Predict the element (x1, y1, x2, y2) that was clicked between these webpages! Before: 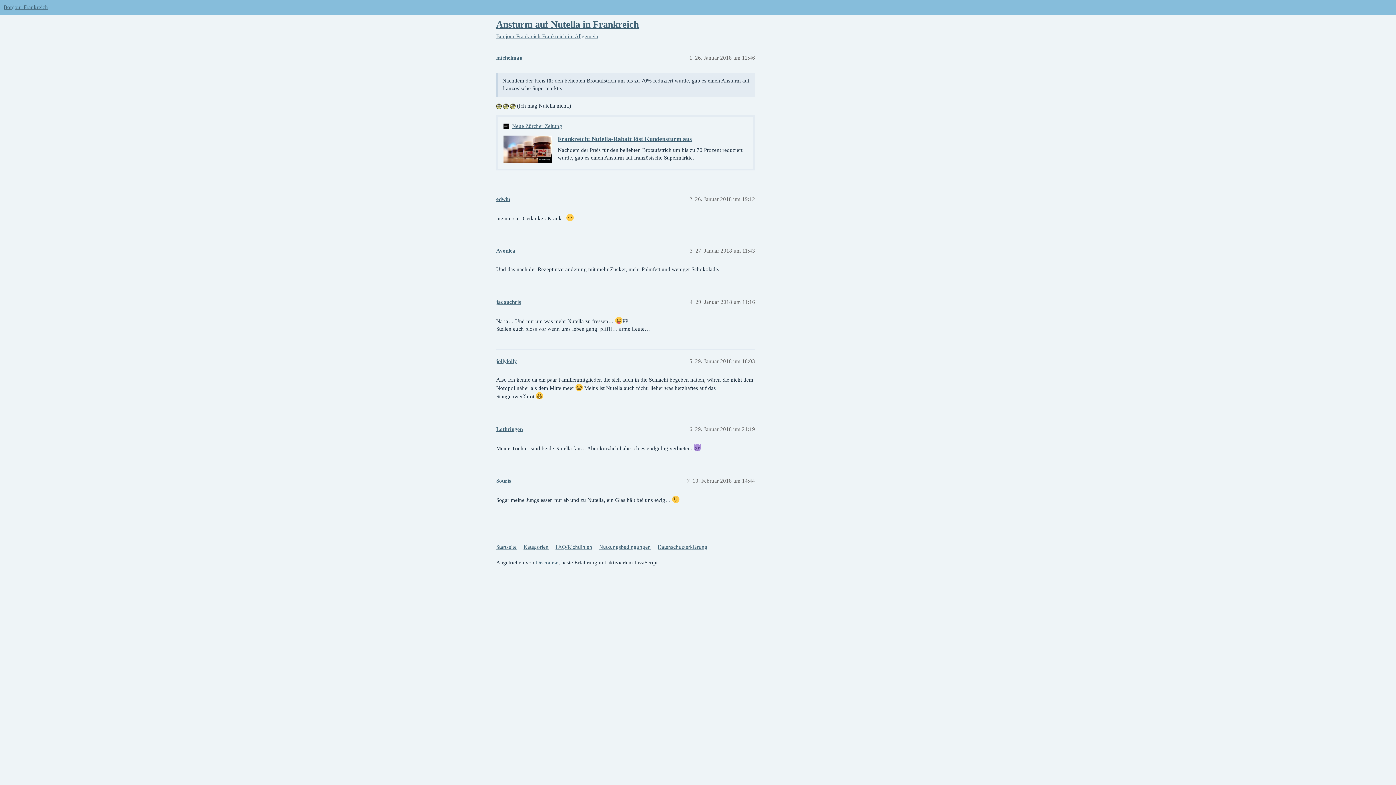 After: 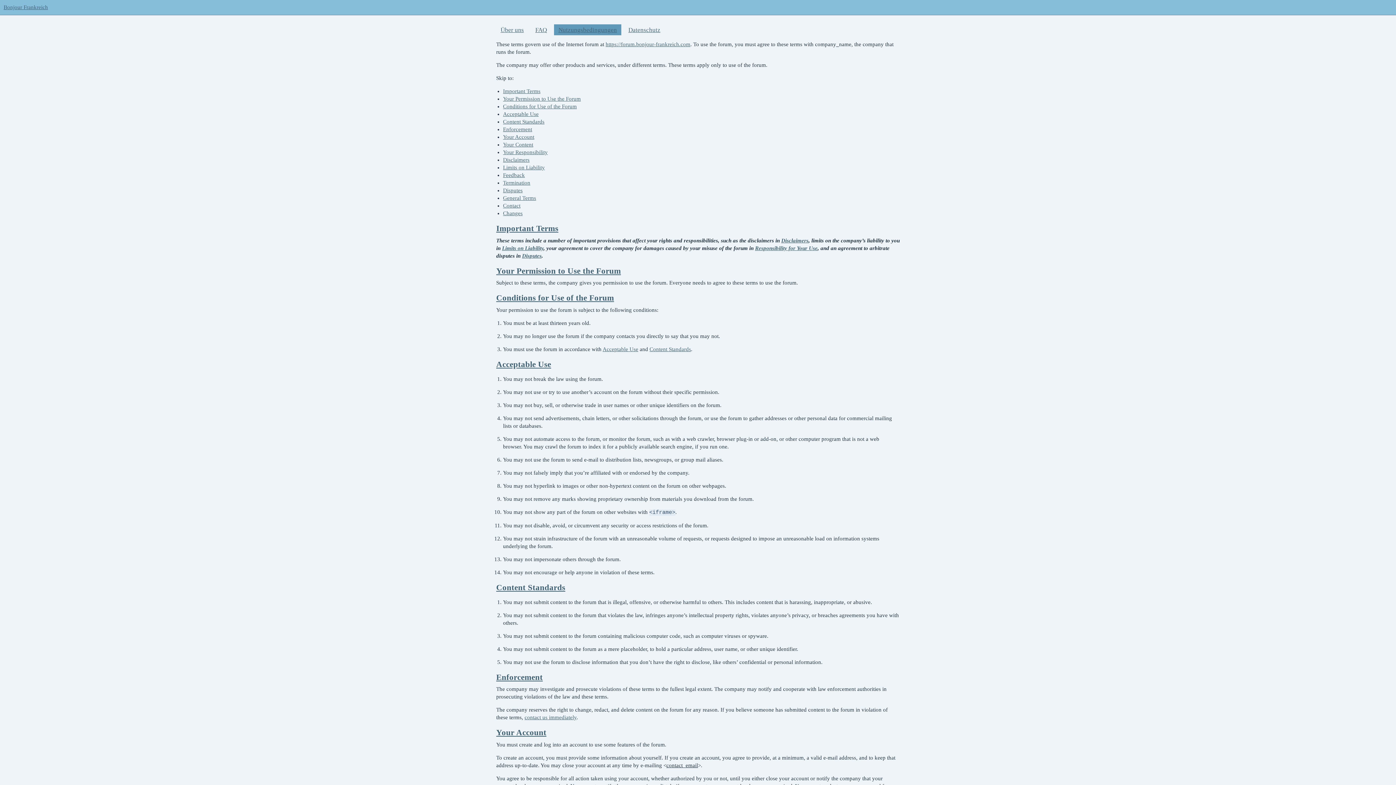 Action: label: Nutzungsbedingungen bbox: (599, 540, 656, 553)